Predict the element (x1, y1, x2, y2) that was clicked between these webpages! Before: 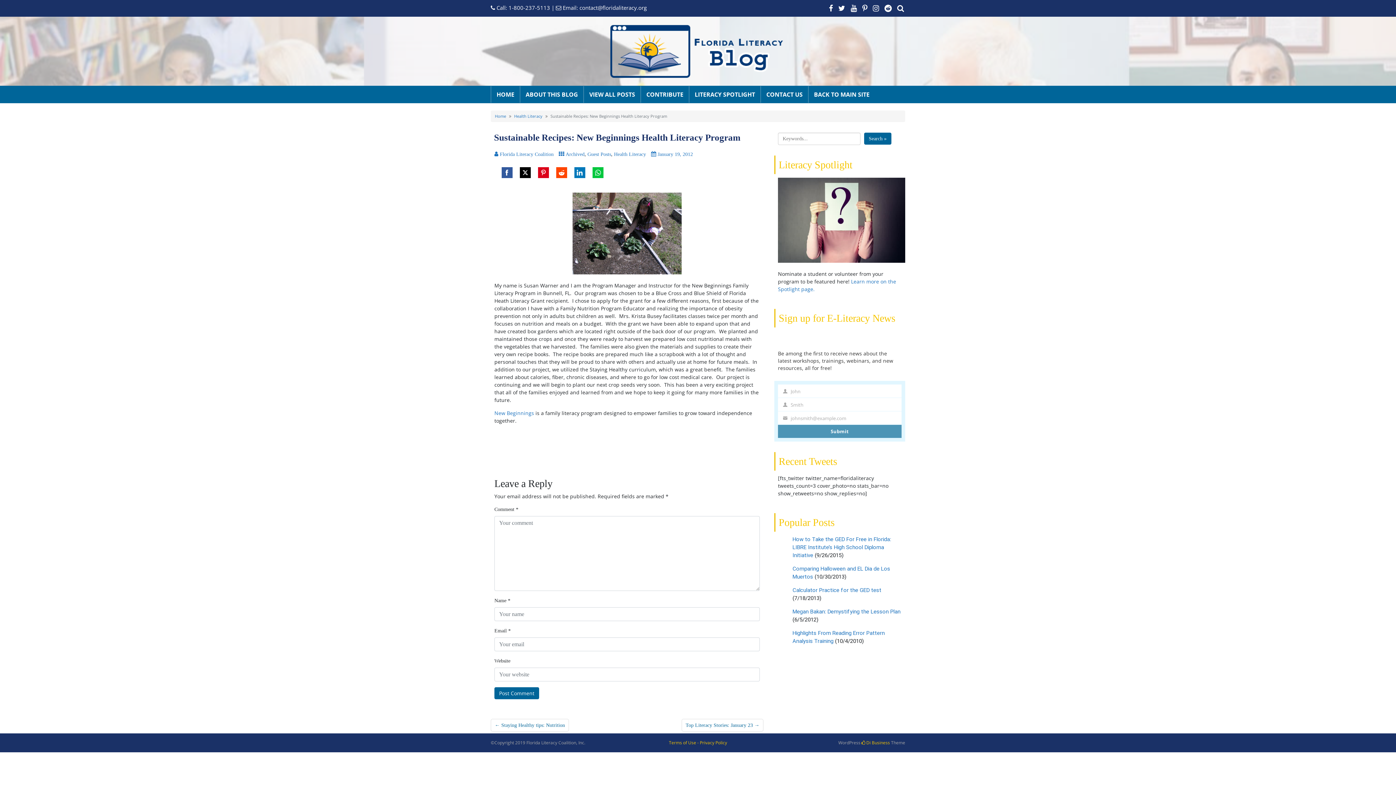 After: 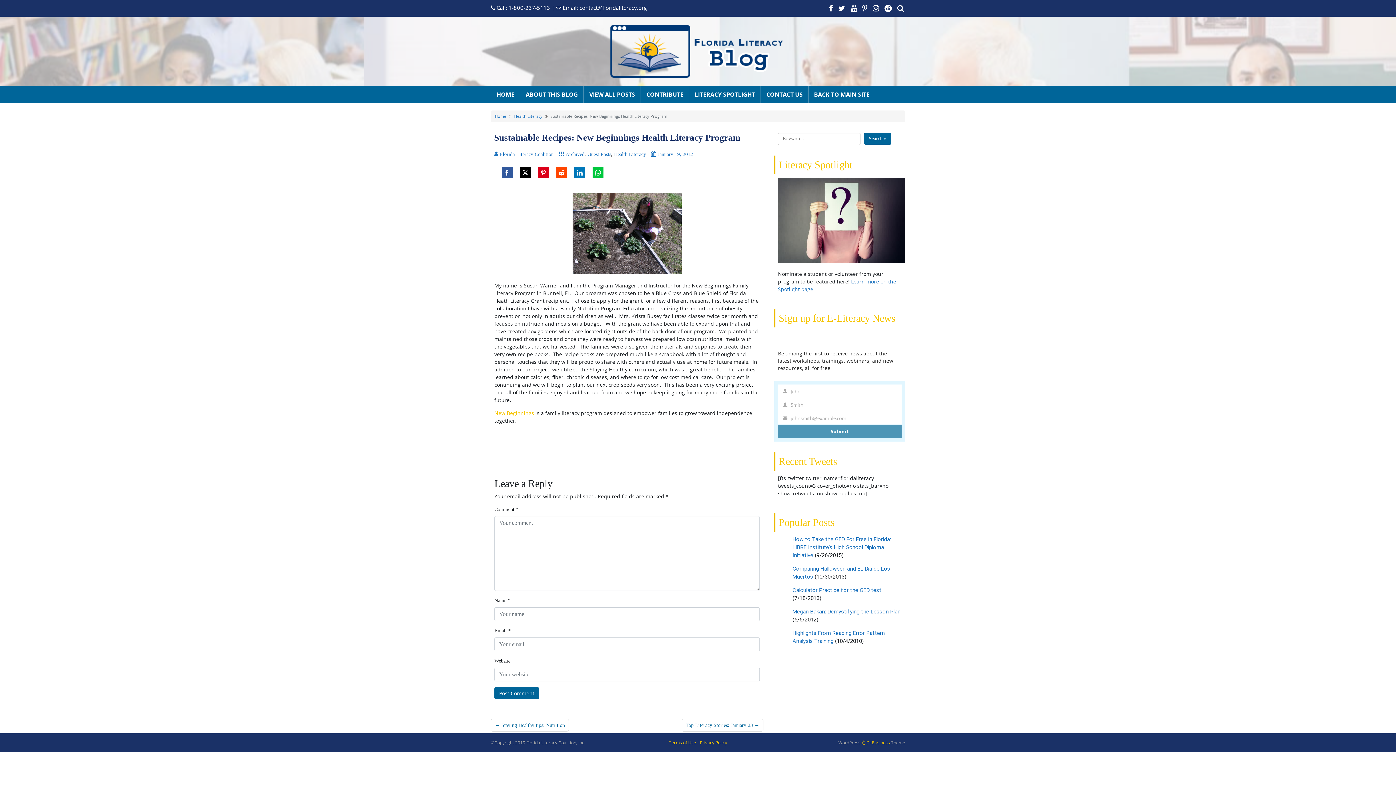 Action: label: New Beginnings bbox: (494, 409, 534, 416)